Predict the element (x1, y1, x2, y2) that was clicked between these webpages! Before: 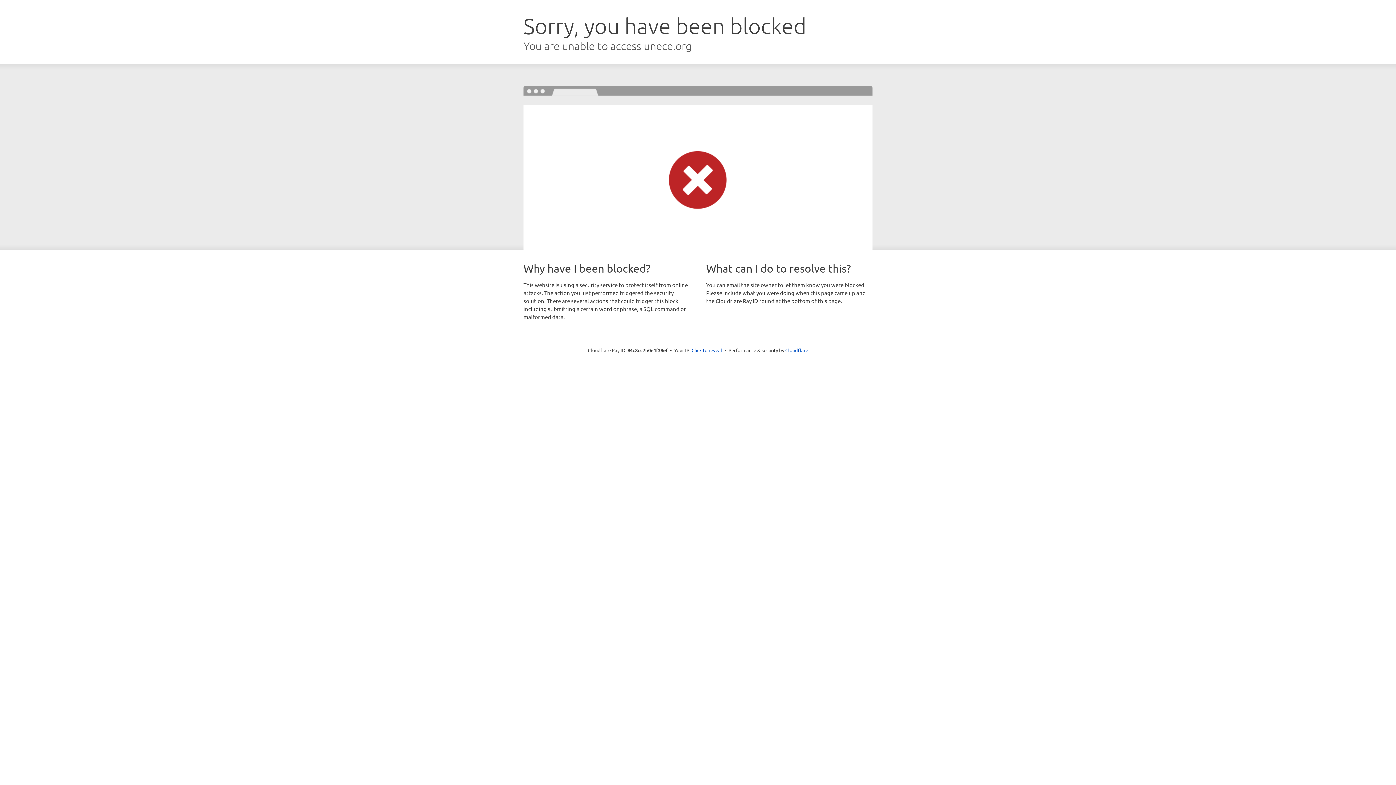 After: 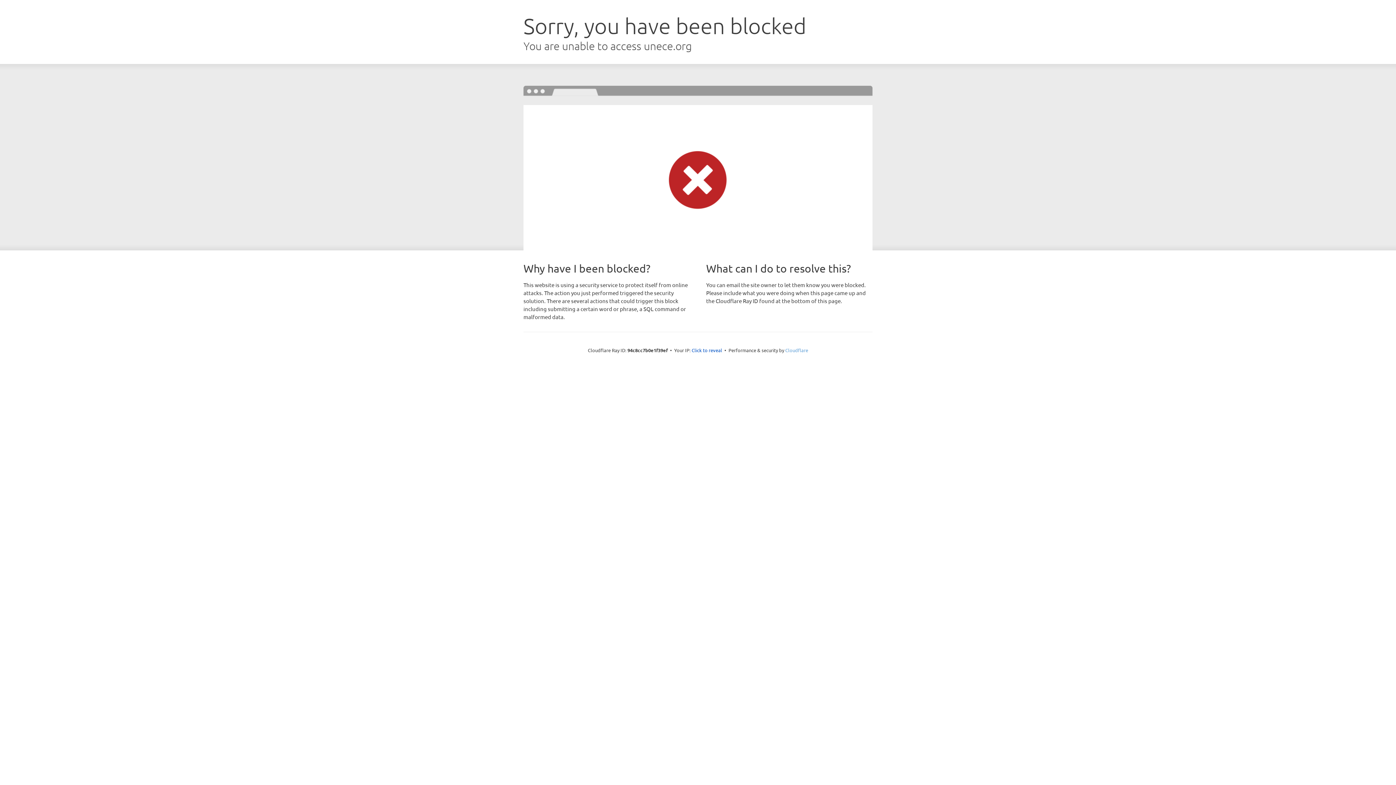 Action: bbox: (785, 347, 808, 353) label: Cloudflare